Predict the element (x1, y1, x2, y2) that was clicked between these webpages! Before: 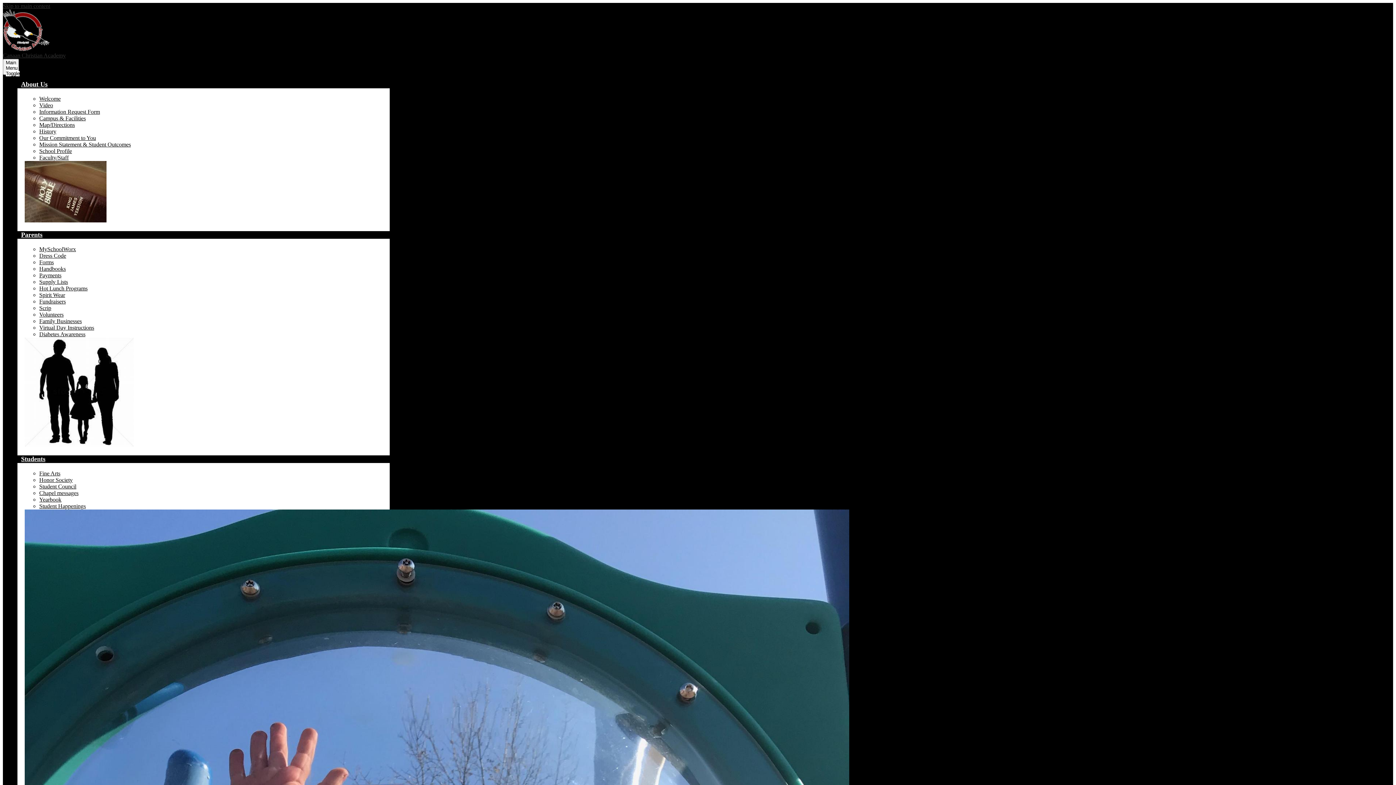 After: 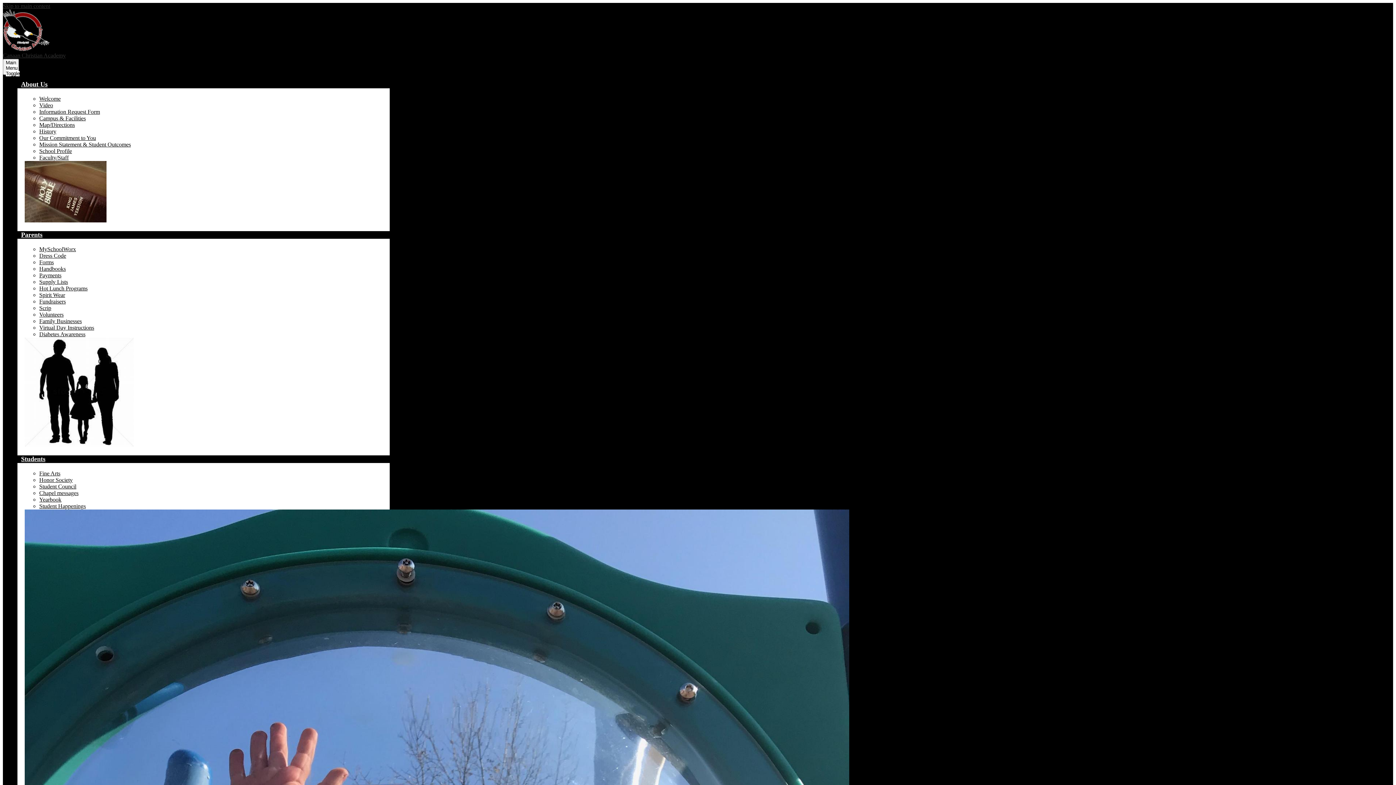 Action: bbox: (39, 278, 68, 285) label: Supply Lists